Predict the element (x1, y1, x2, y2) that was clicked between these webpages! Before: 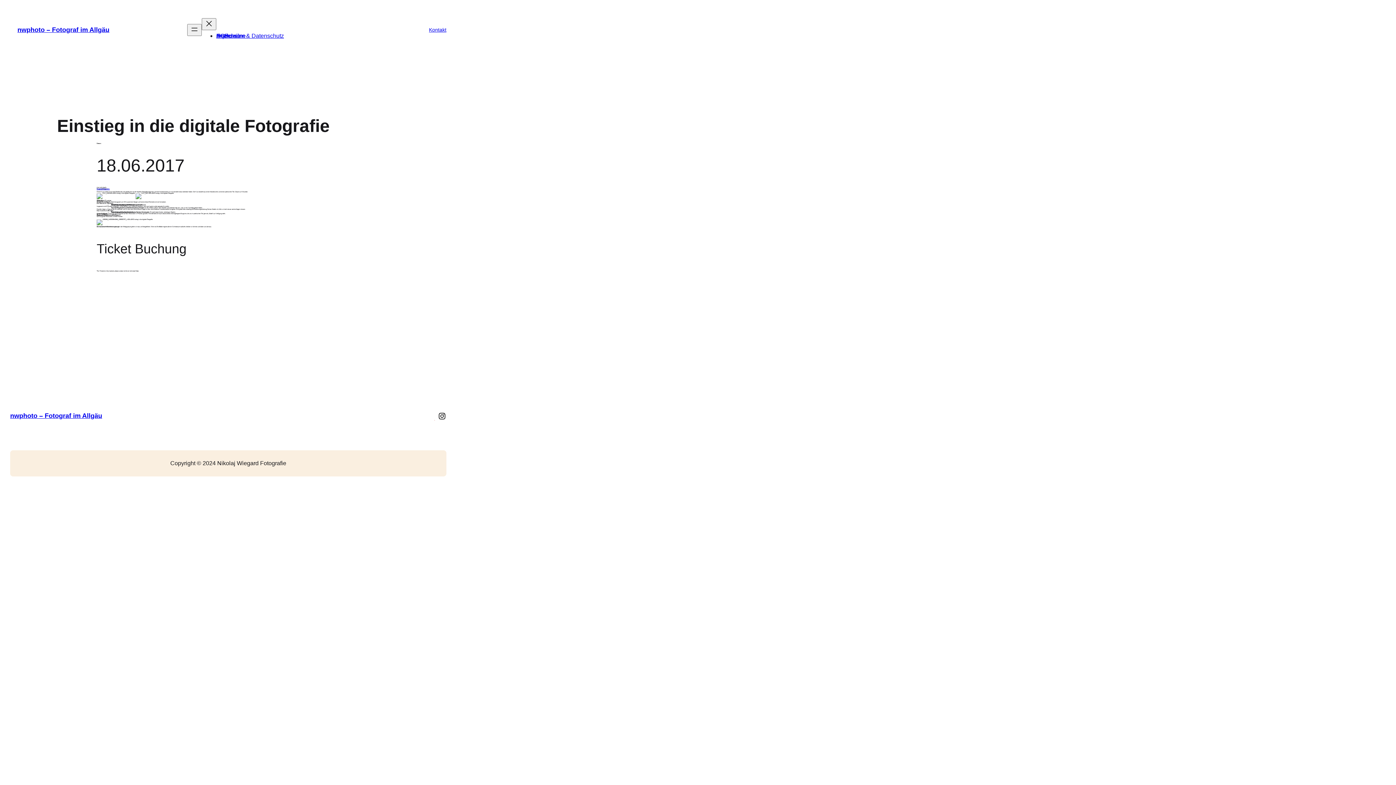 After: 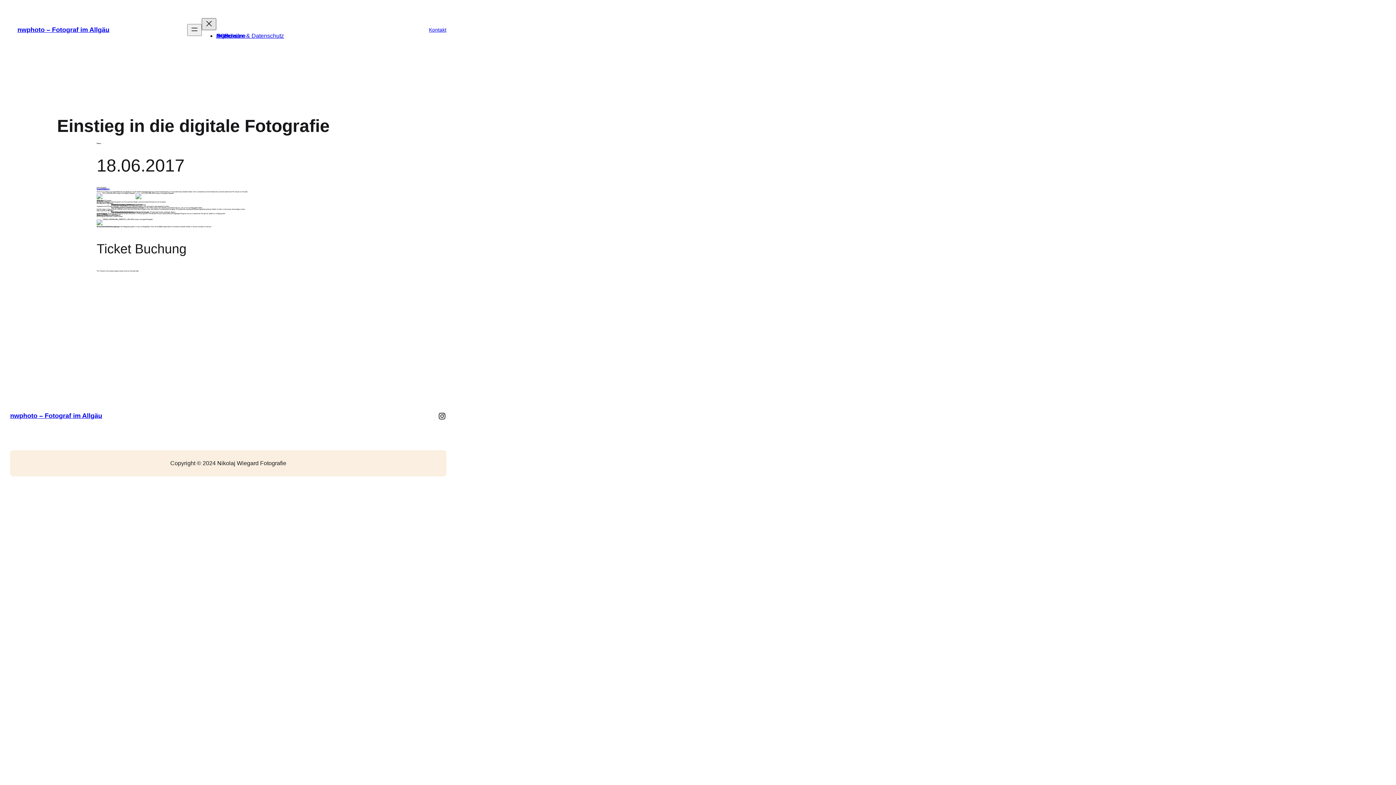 Action: label: Menü schließen bbox: (201, 18, 216, 30)